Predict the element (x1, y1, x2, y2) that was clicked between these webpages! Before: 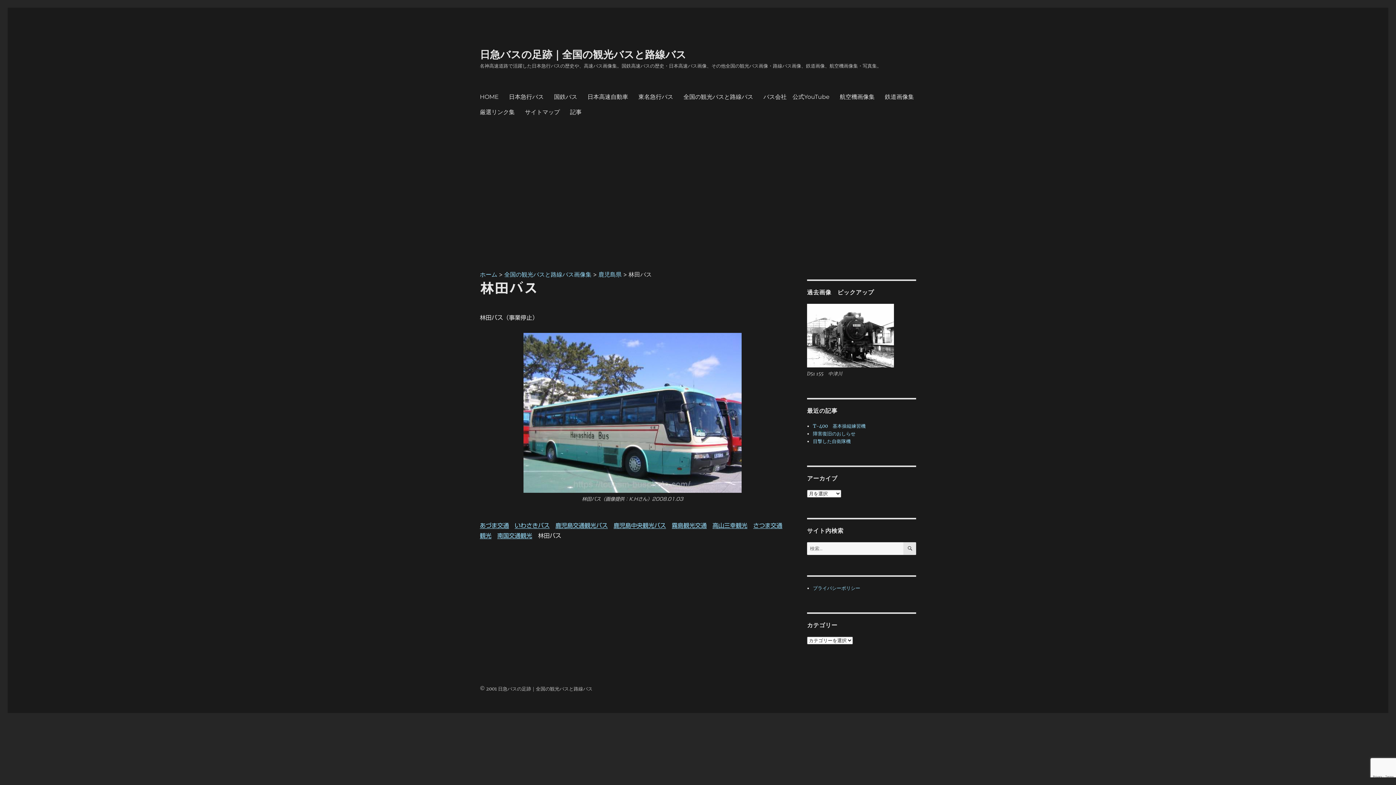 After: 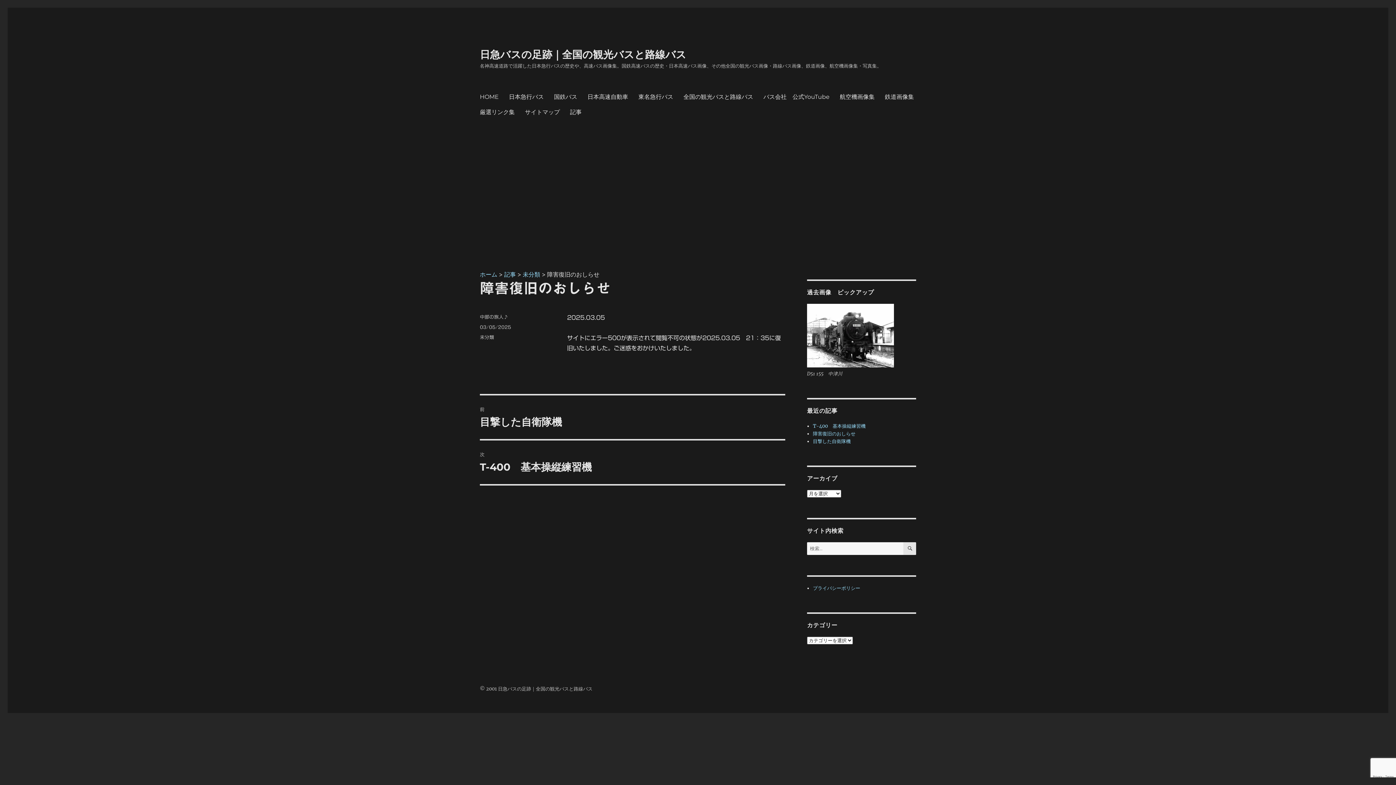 Action: bbox: (813, 431, 855, 437) label: 障害復旧のおしらせ